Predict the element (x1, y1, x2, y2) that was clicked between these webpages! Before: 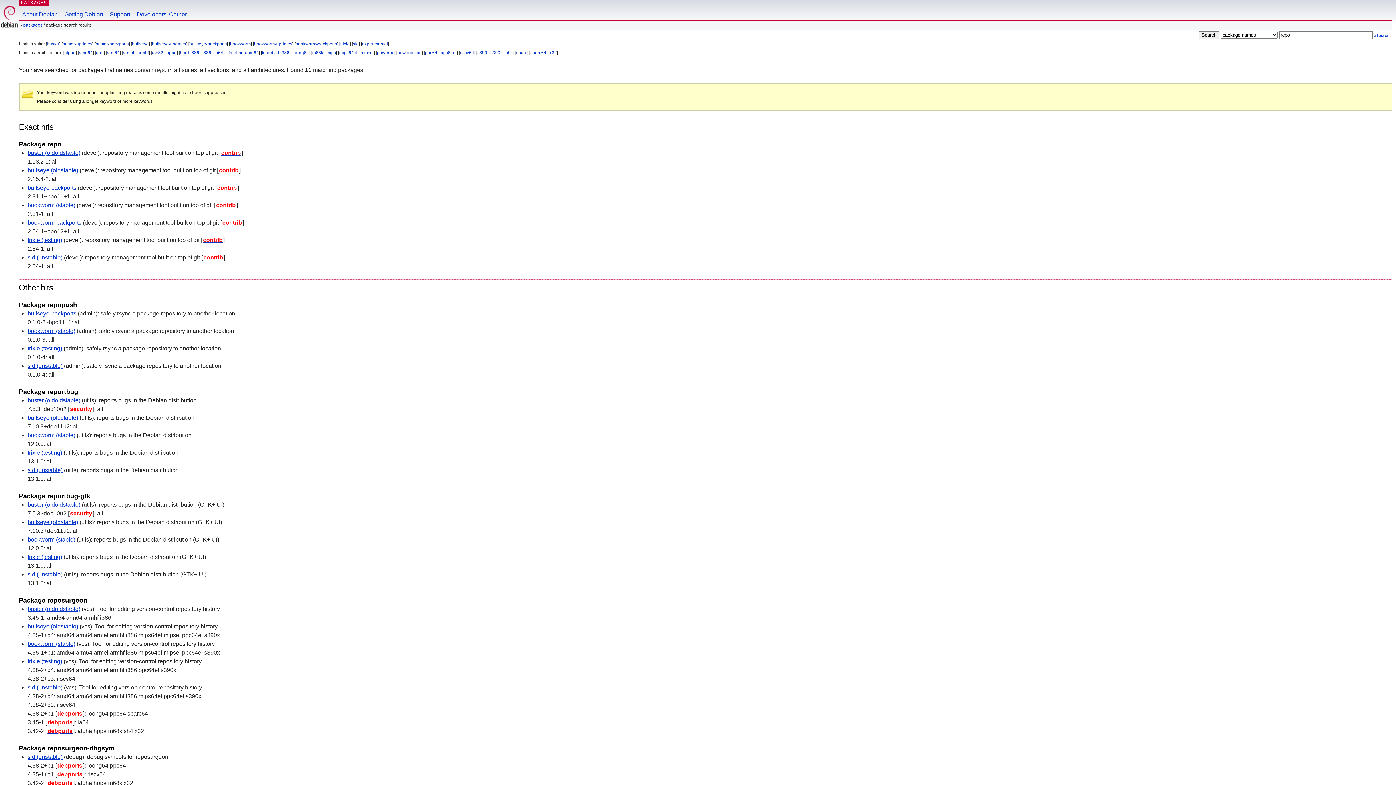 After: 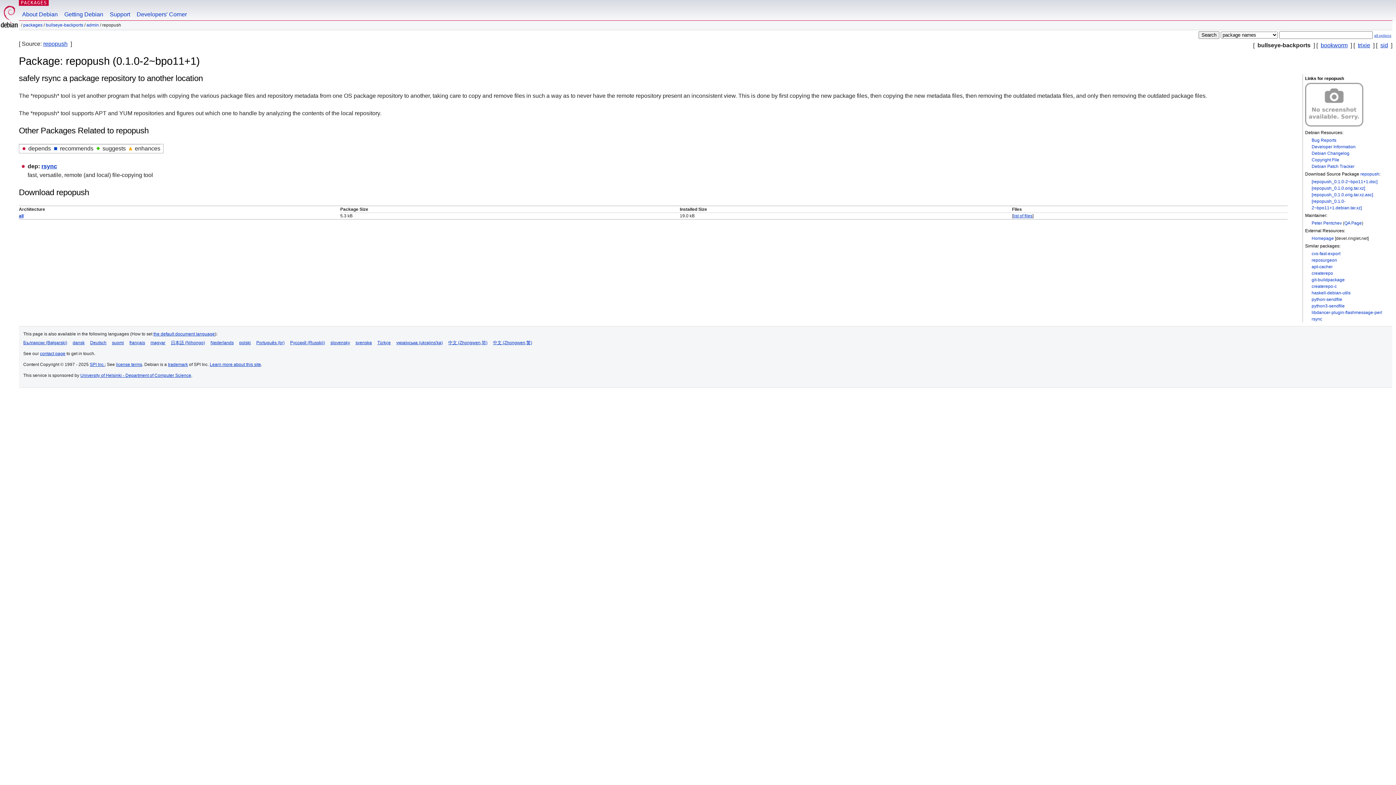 Action: bbox: (27, 310, 76, 316) label: bullseye-backports